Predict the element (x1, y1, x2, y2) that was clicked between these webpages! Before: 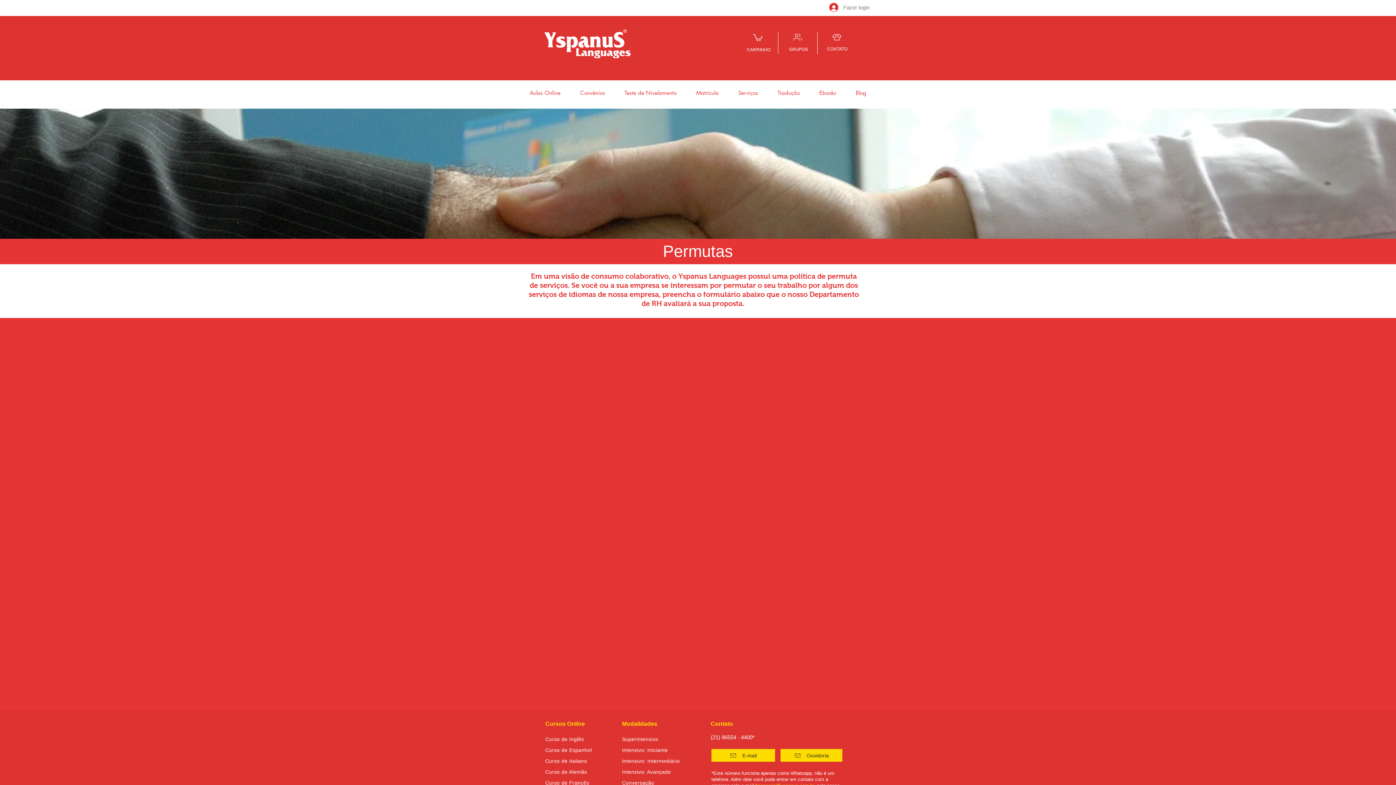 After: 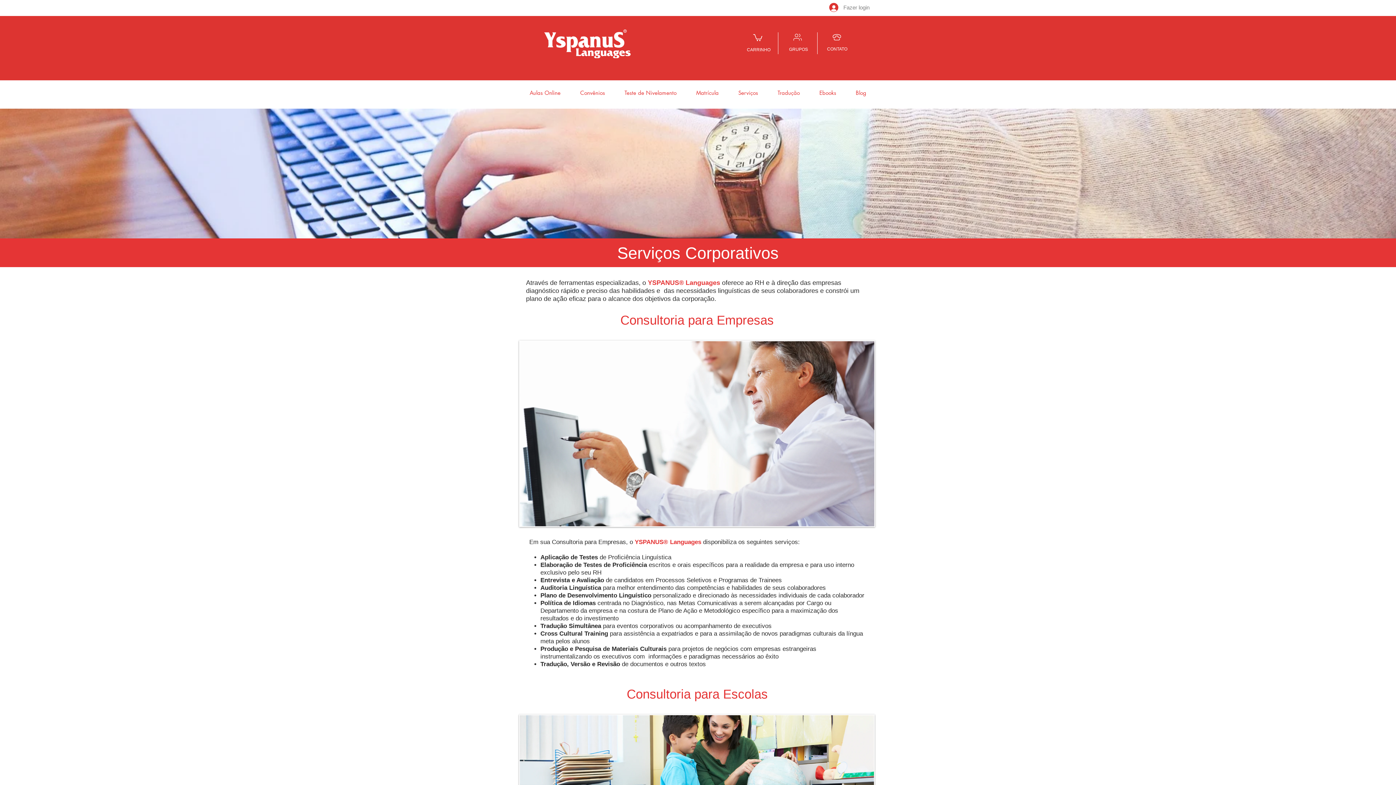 Action: bbox: (728, 85, 768, 100) label: Serviços